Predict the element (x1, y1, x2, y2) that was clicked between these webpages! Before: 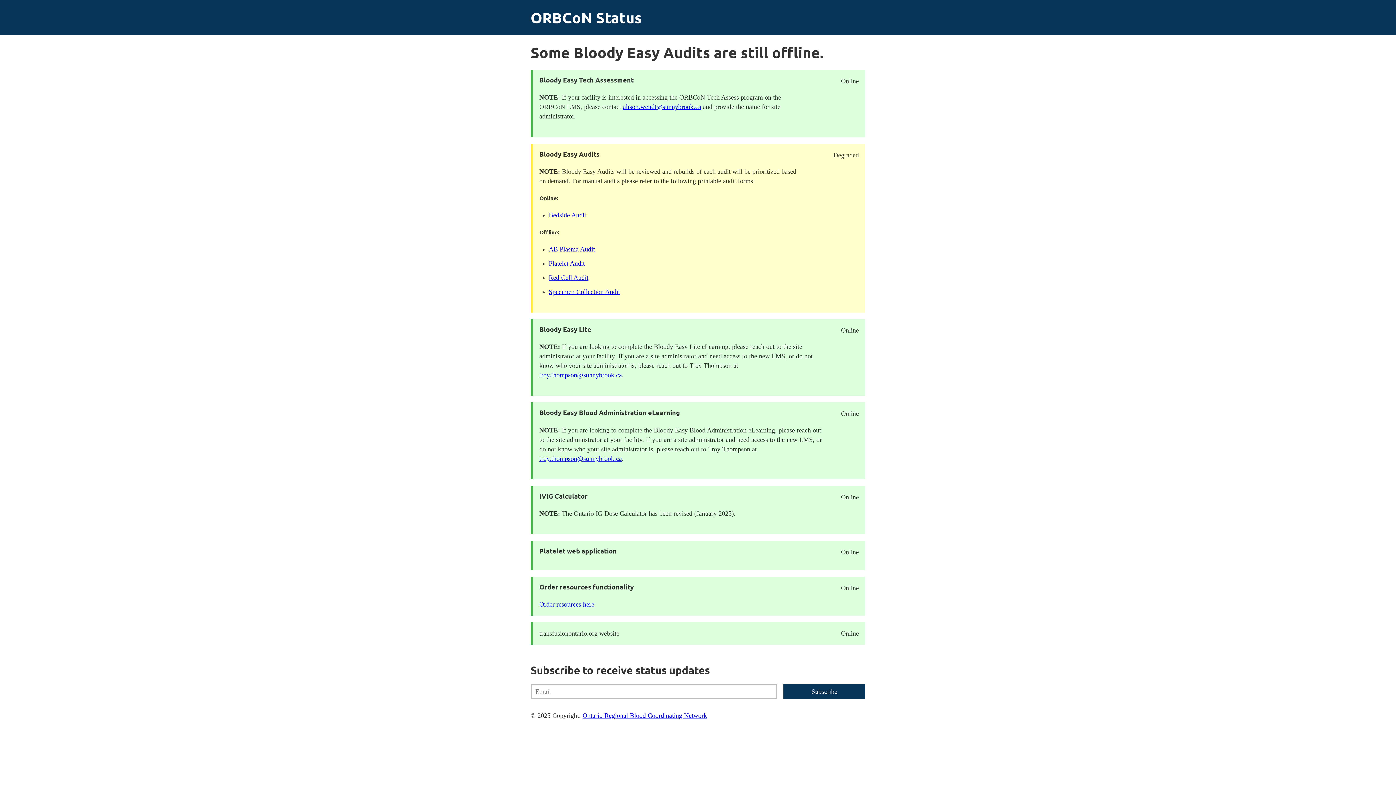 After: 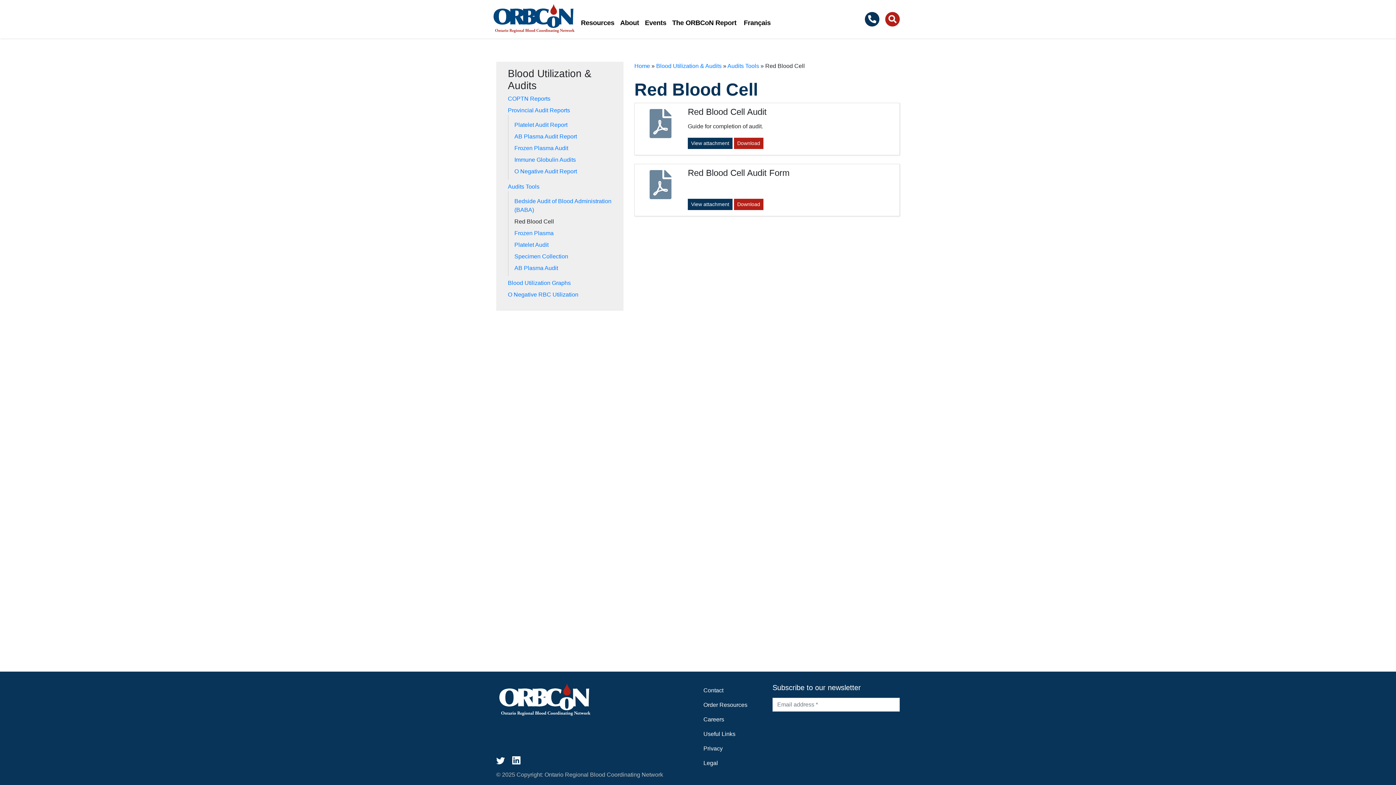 Action: label: Red Cell Audit bbox: (548, 274, 588, 281)